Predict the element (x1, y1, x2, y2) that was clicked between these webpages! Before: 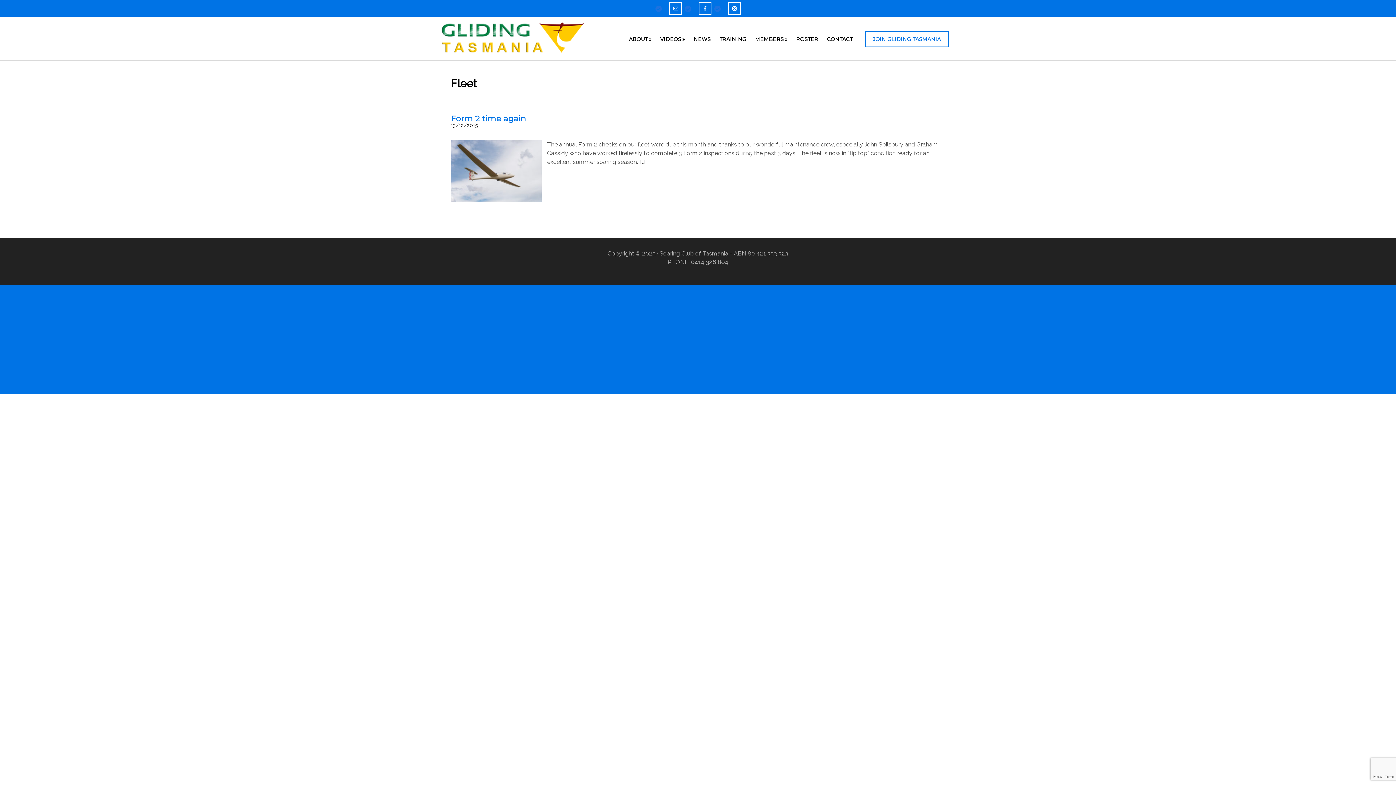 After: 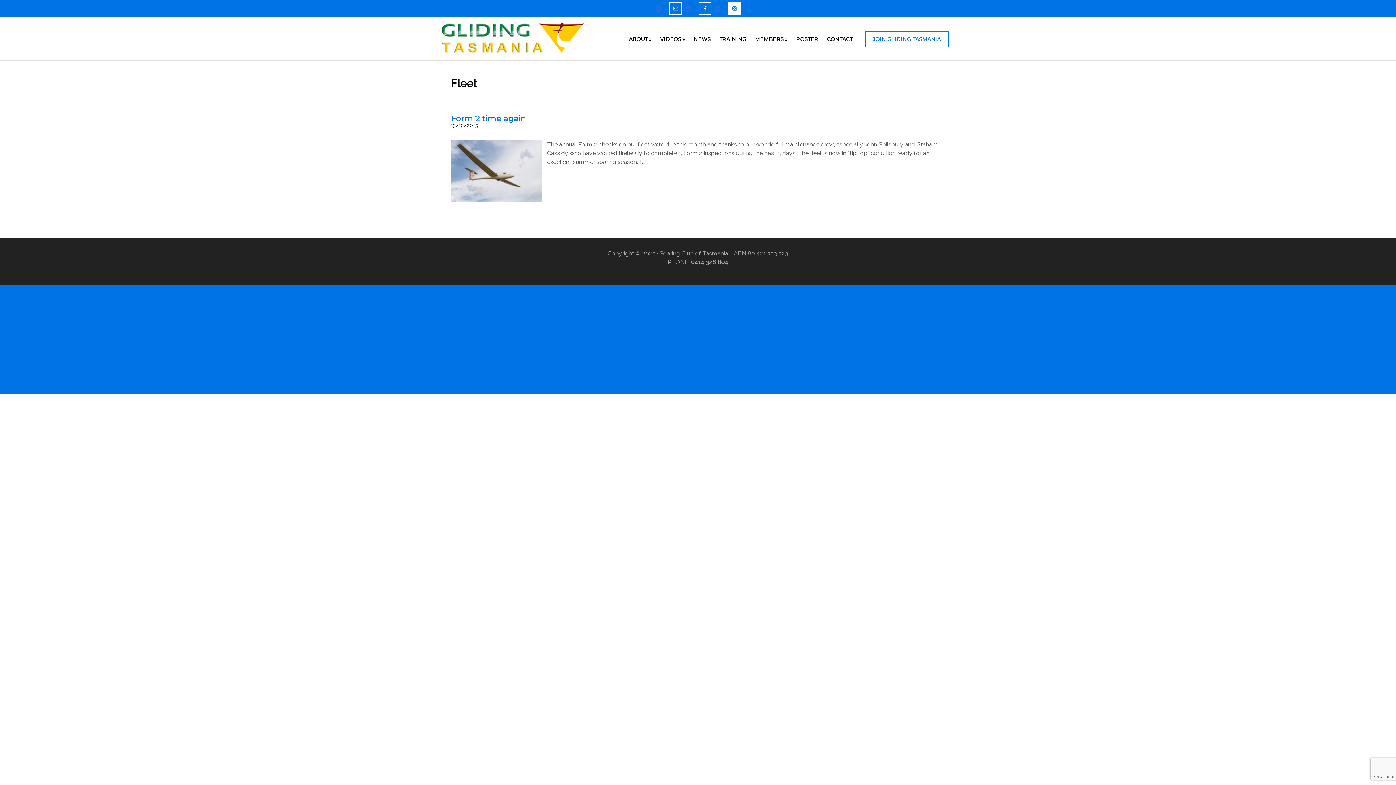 Action: bbox: (728, 2, 740, 14)